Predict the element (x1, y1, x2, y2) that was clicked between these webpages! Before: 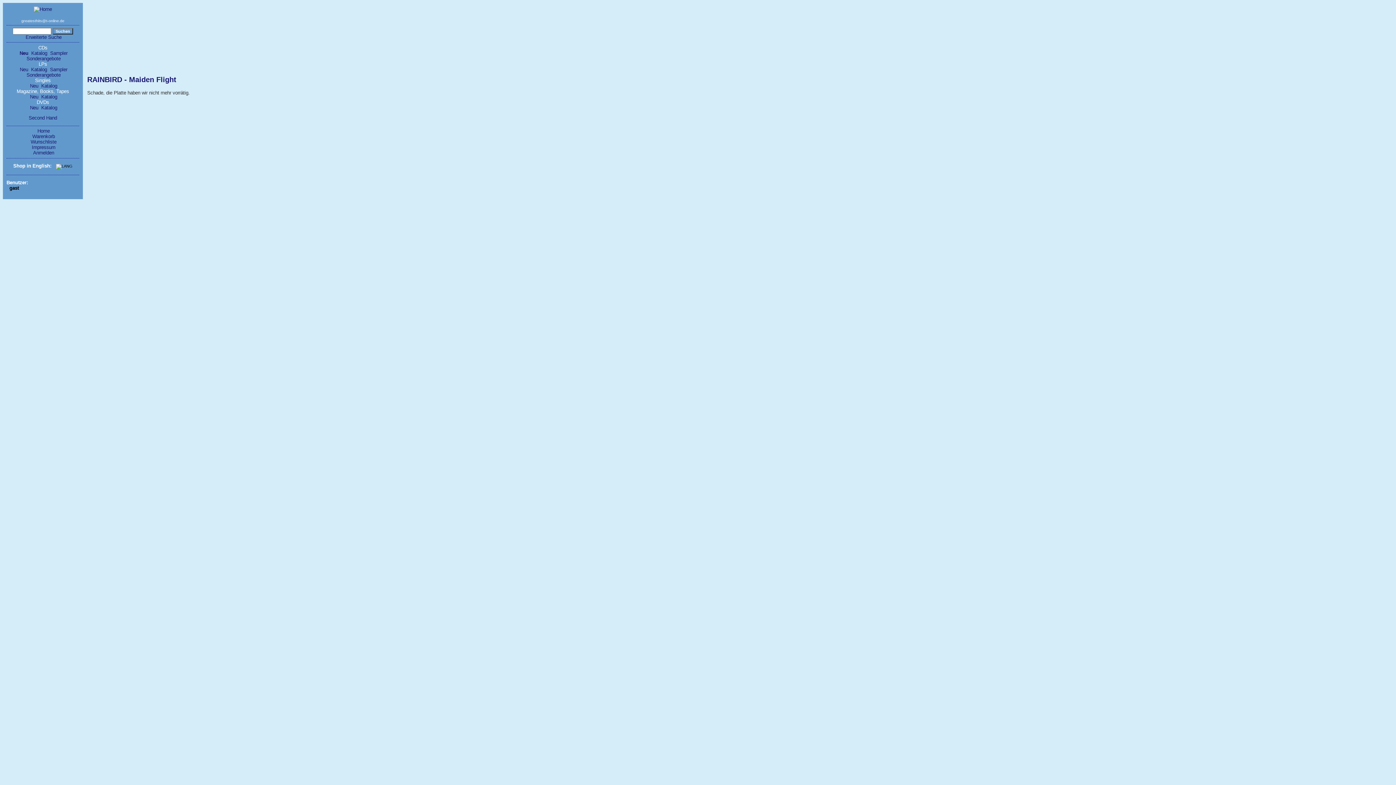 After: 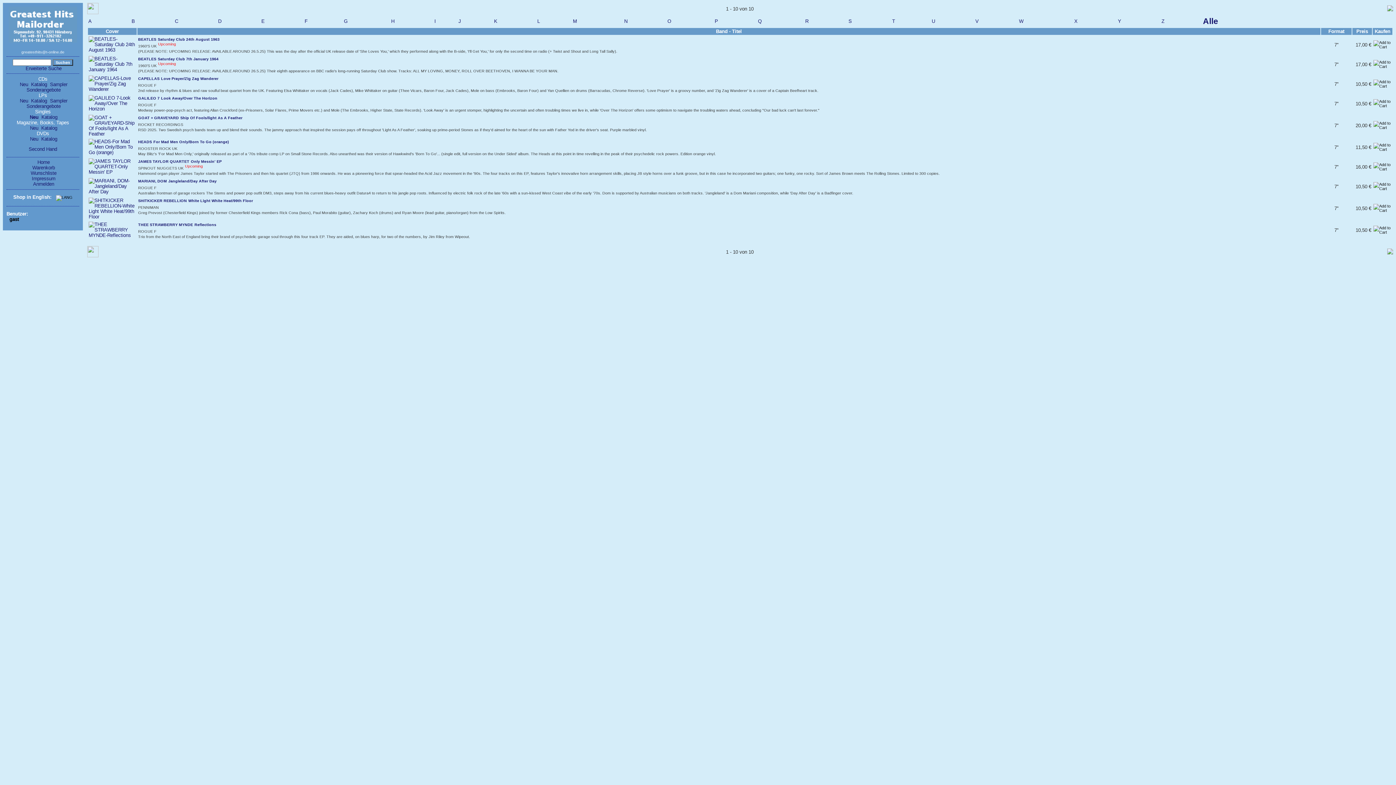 Action: bbox: (30, 83, 38, 88) label: Neu